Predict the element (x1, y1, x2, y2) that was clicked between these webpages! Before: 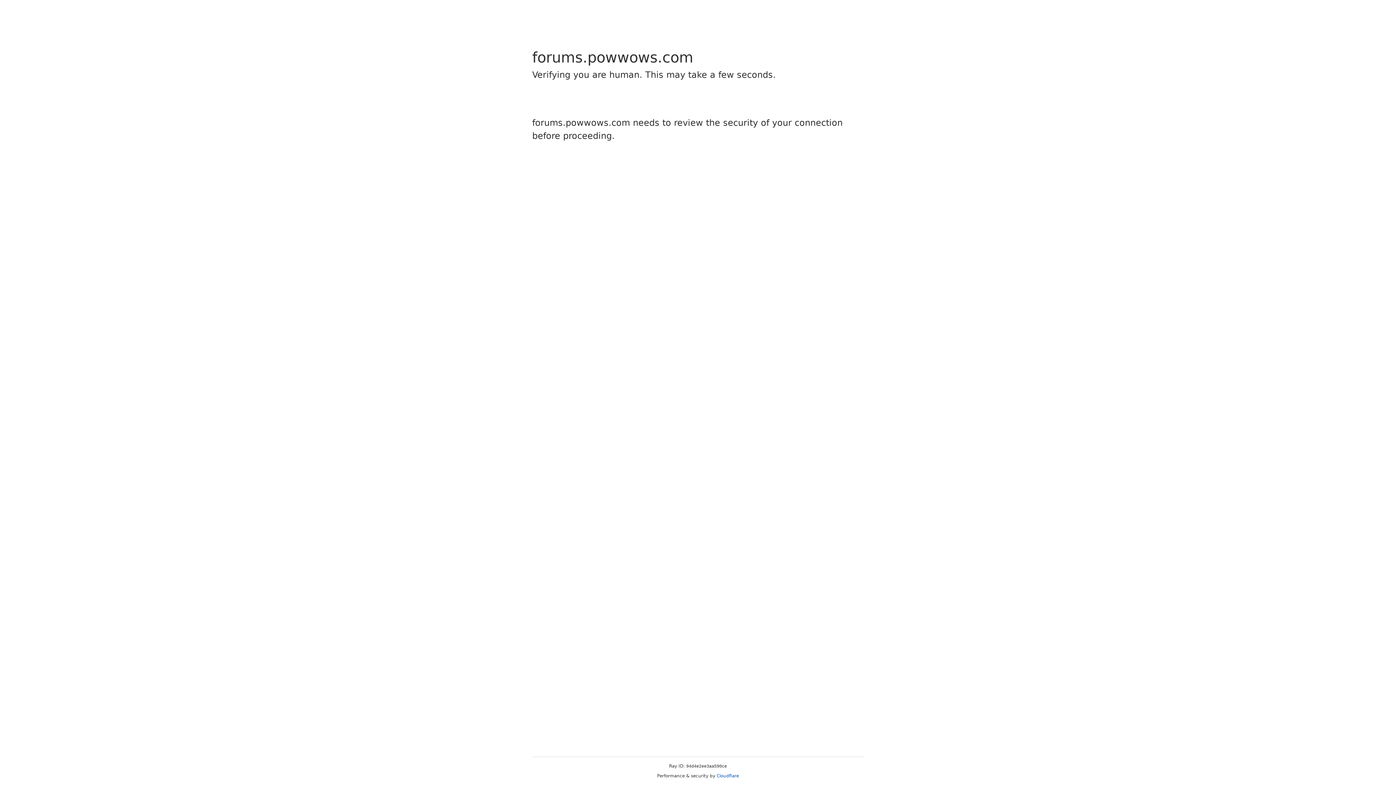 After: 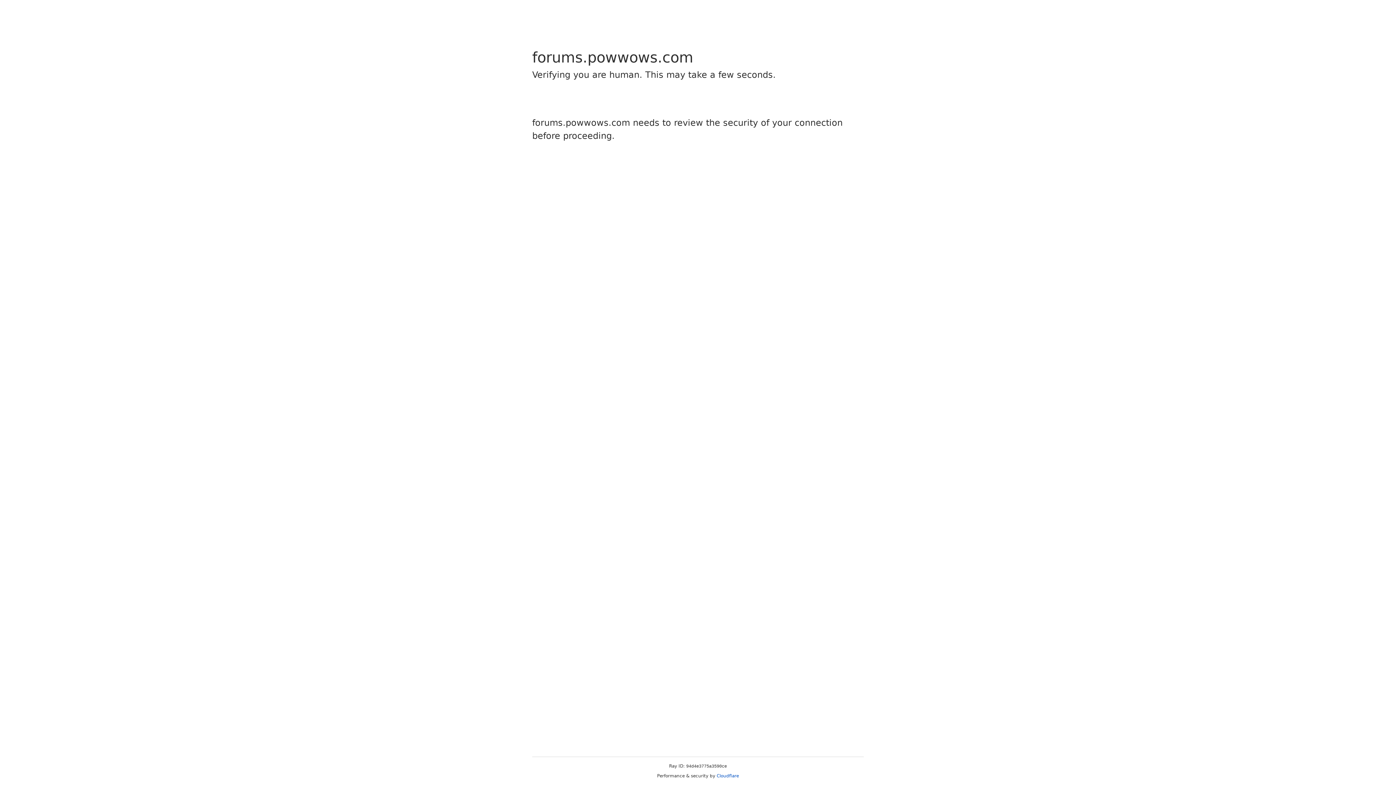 Action: bbox: (716, 773, 739, 778) label: Cloudflare